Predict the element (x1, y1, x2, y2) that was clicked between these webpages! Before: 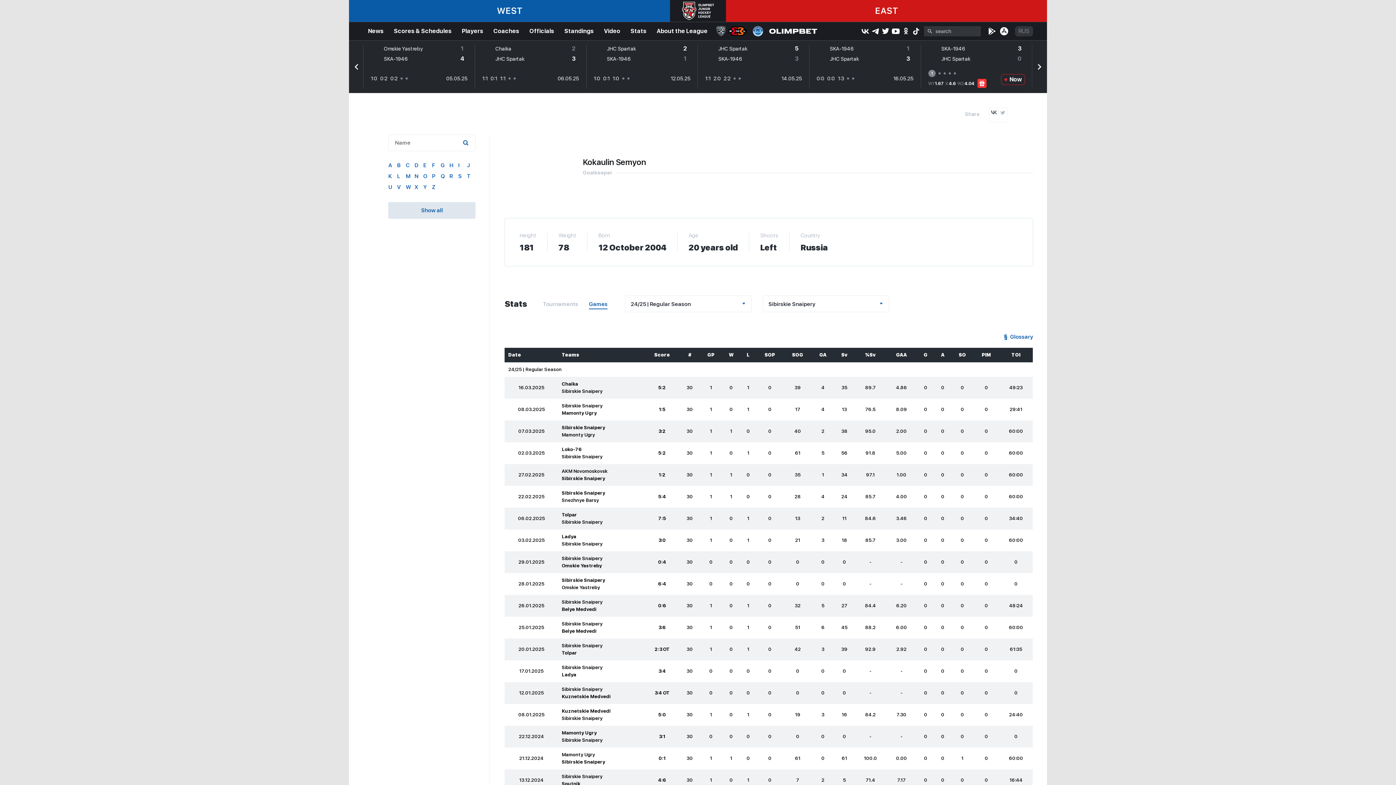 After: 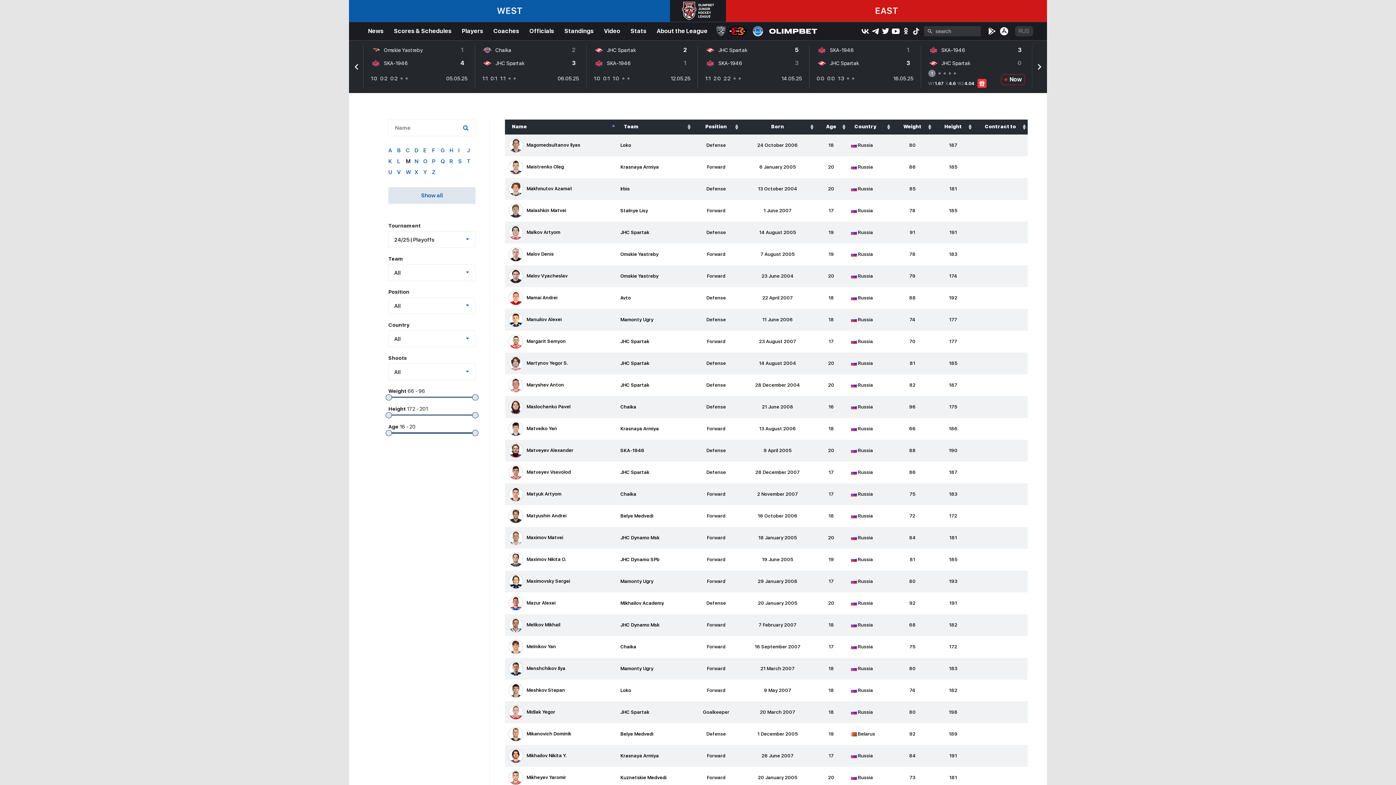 Action: label: M bbox: (405, 173, 414, 184)